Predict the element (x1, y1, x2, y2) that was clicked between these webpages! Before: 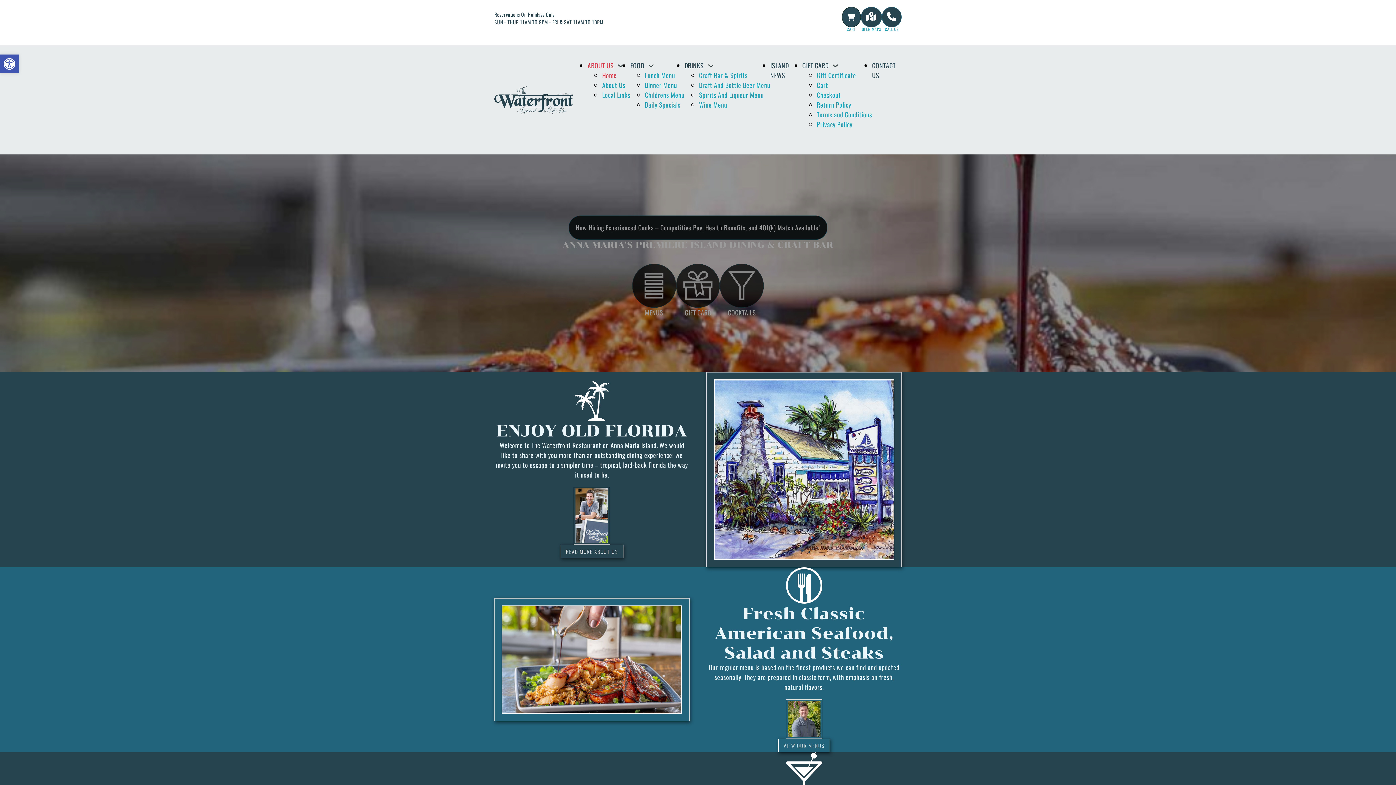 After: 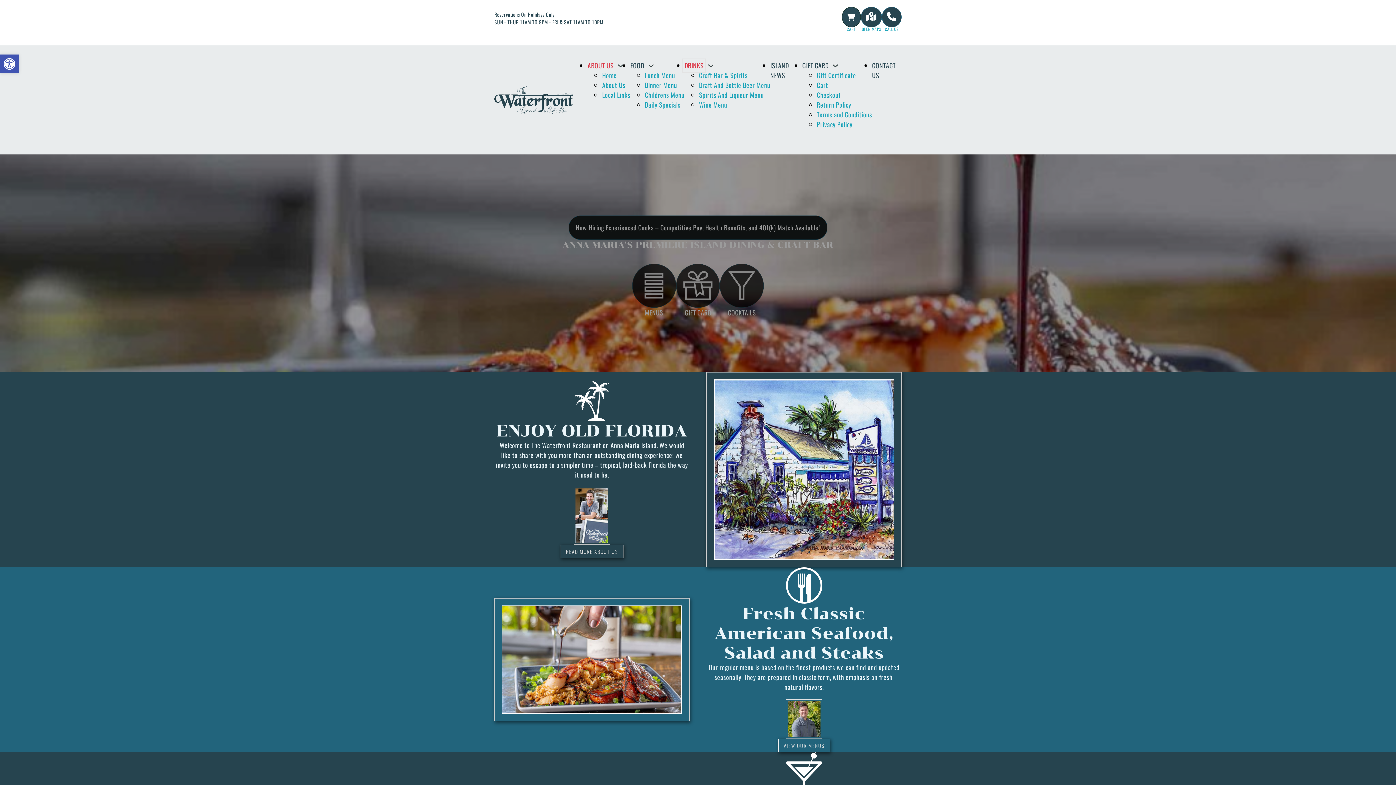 Action: bbox: (684, 60, 703, 70) label: DRINKS